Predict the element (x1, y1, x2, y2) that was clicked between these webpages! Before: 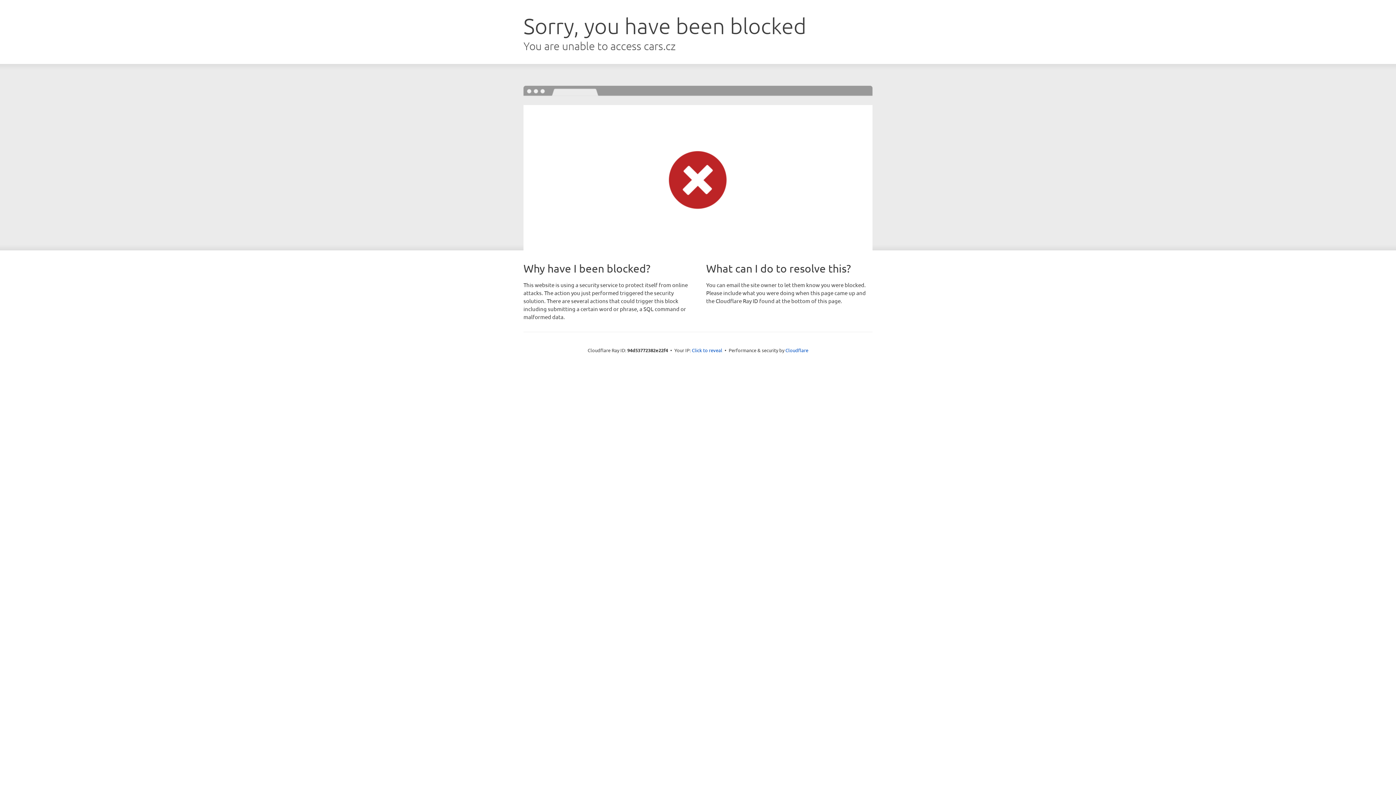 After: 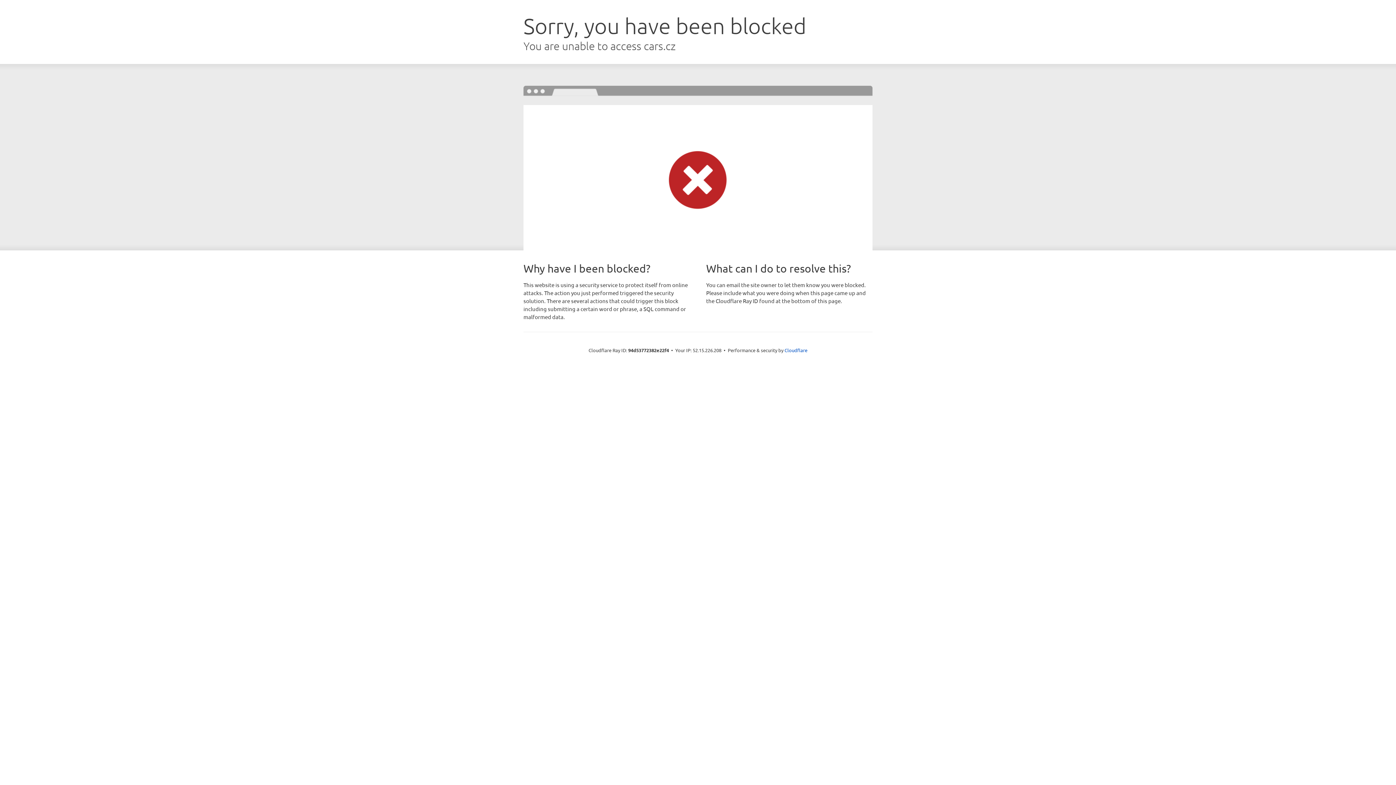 Action: bbox: (692, 346, 722, 353) label: Click to reveal